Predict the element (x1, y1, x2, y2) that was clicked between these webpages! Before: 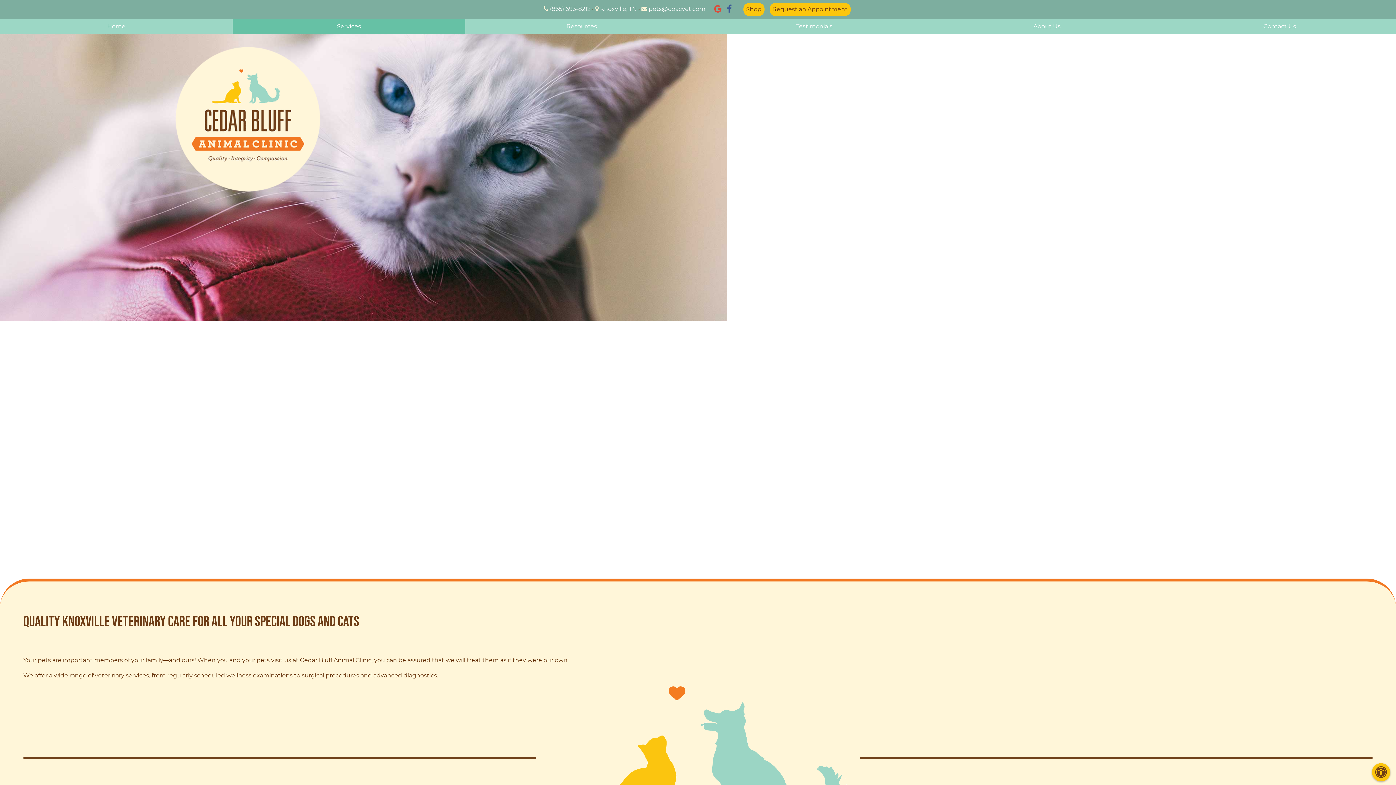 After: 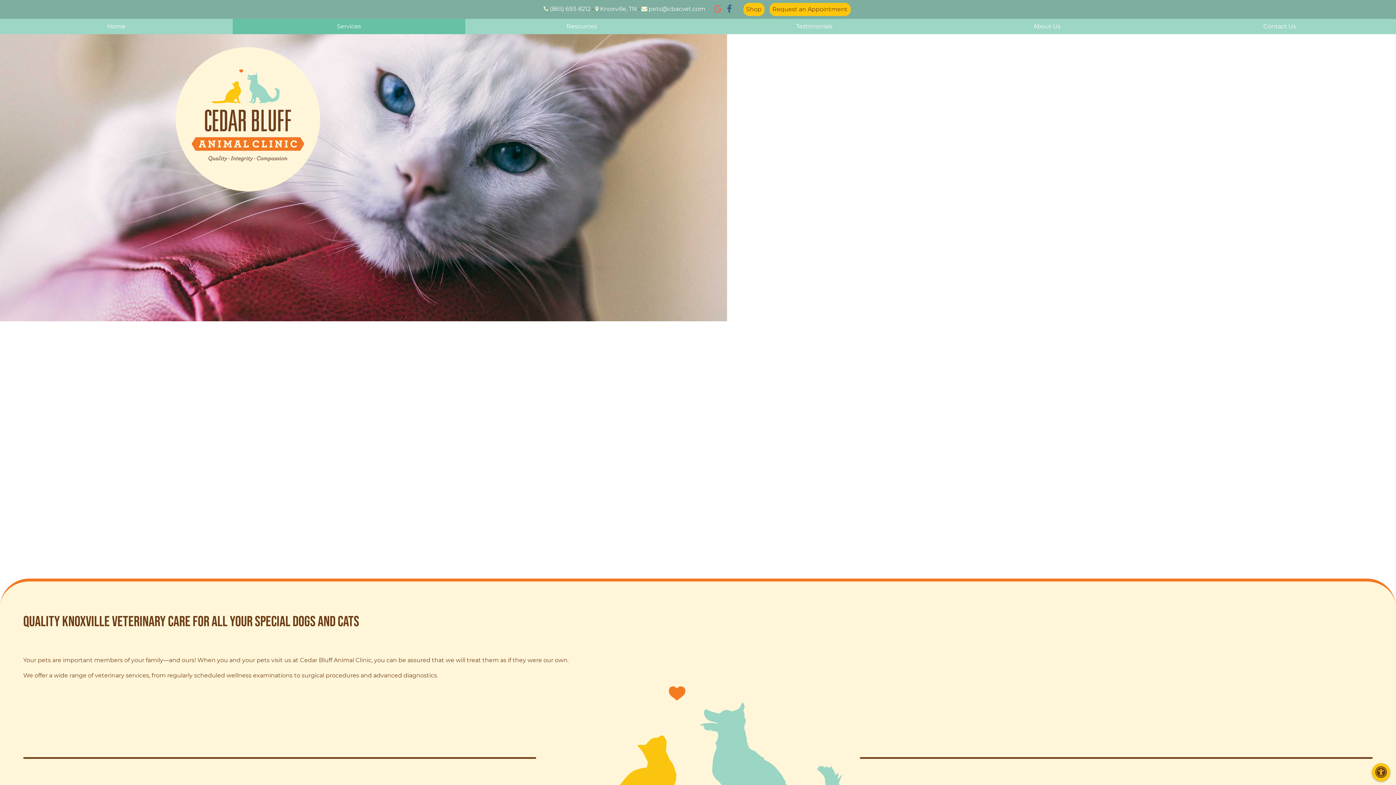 Action: bbox: (714, 4, 724, 13) label:  
Follow us on Google